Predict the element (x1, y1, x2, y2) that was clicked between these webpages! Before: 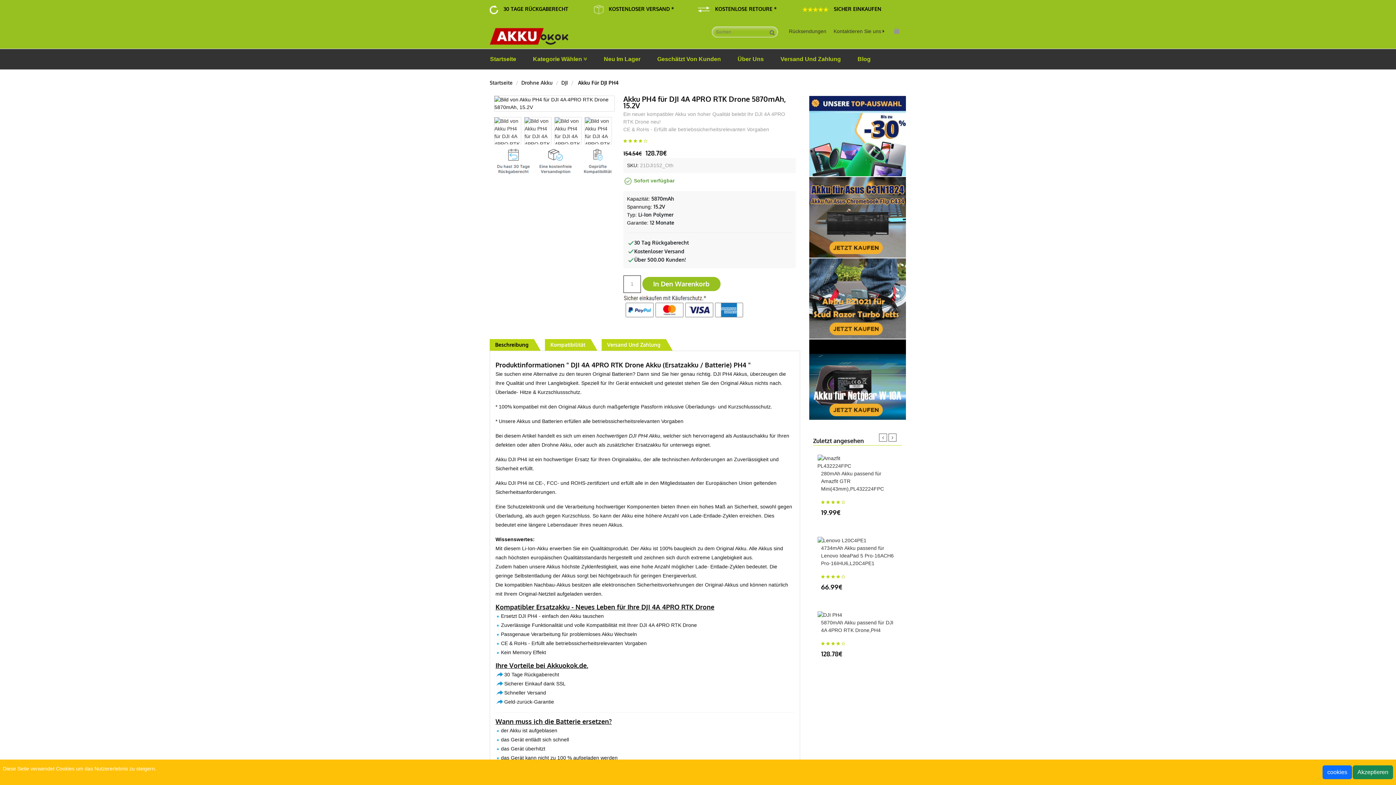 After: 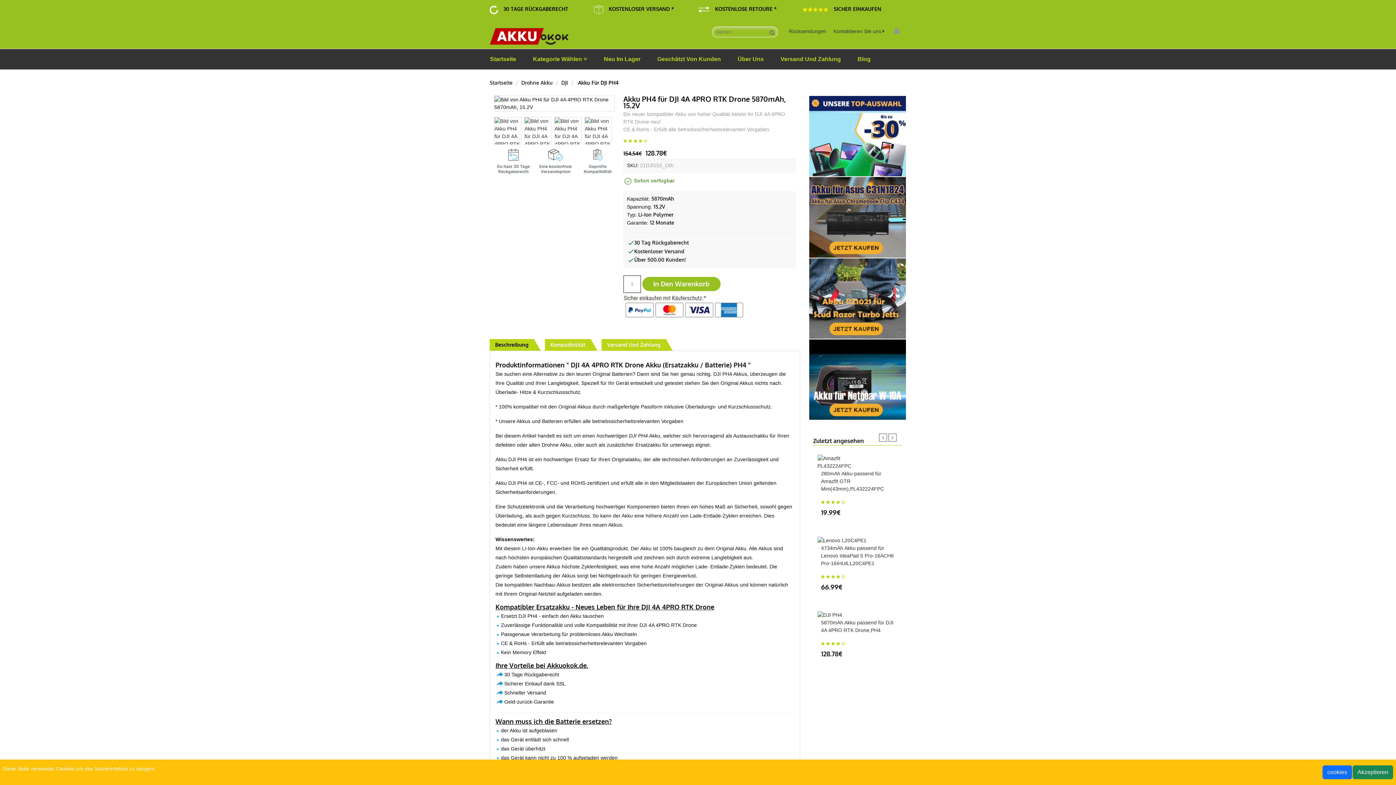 Action: bbox: (841, 500, 845, 504)